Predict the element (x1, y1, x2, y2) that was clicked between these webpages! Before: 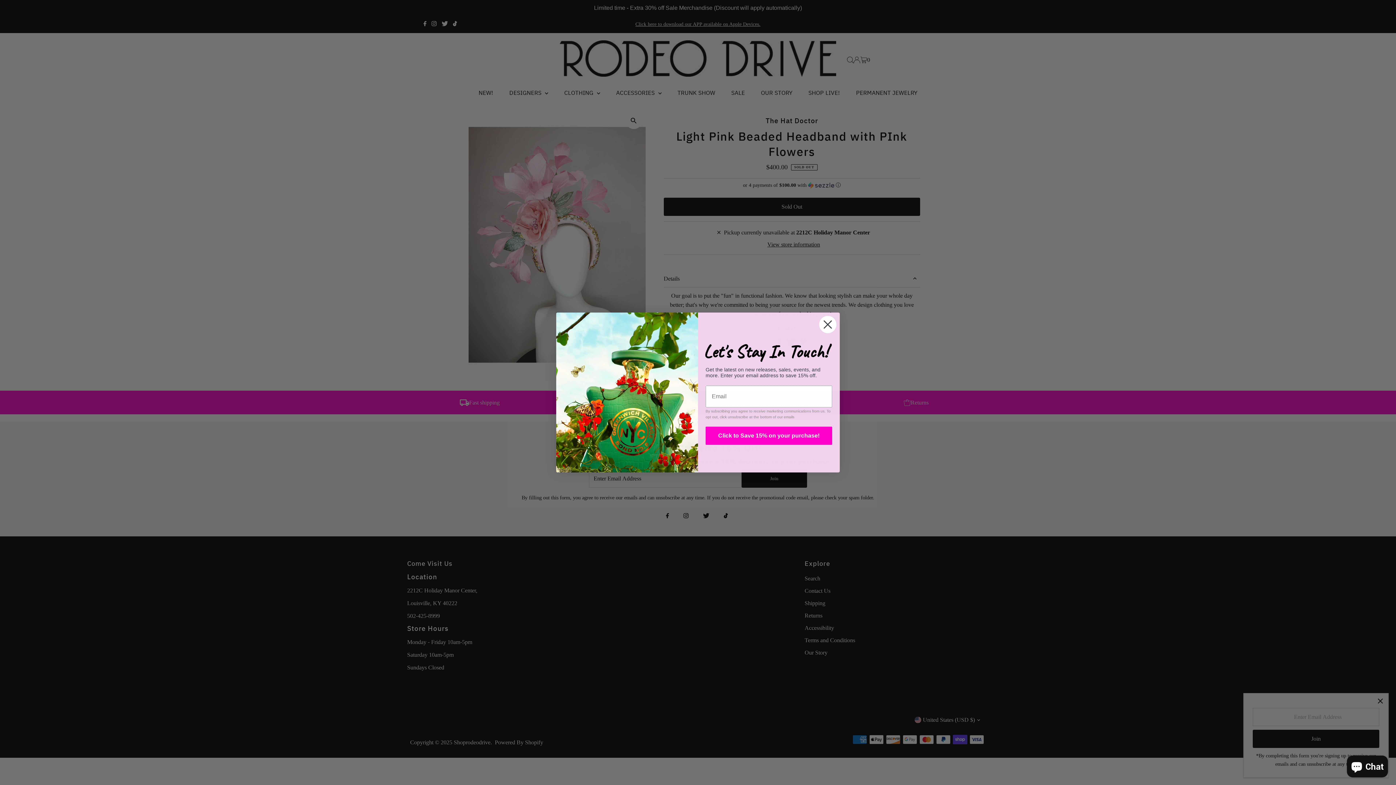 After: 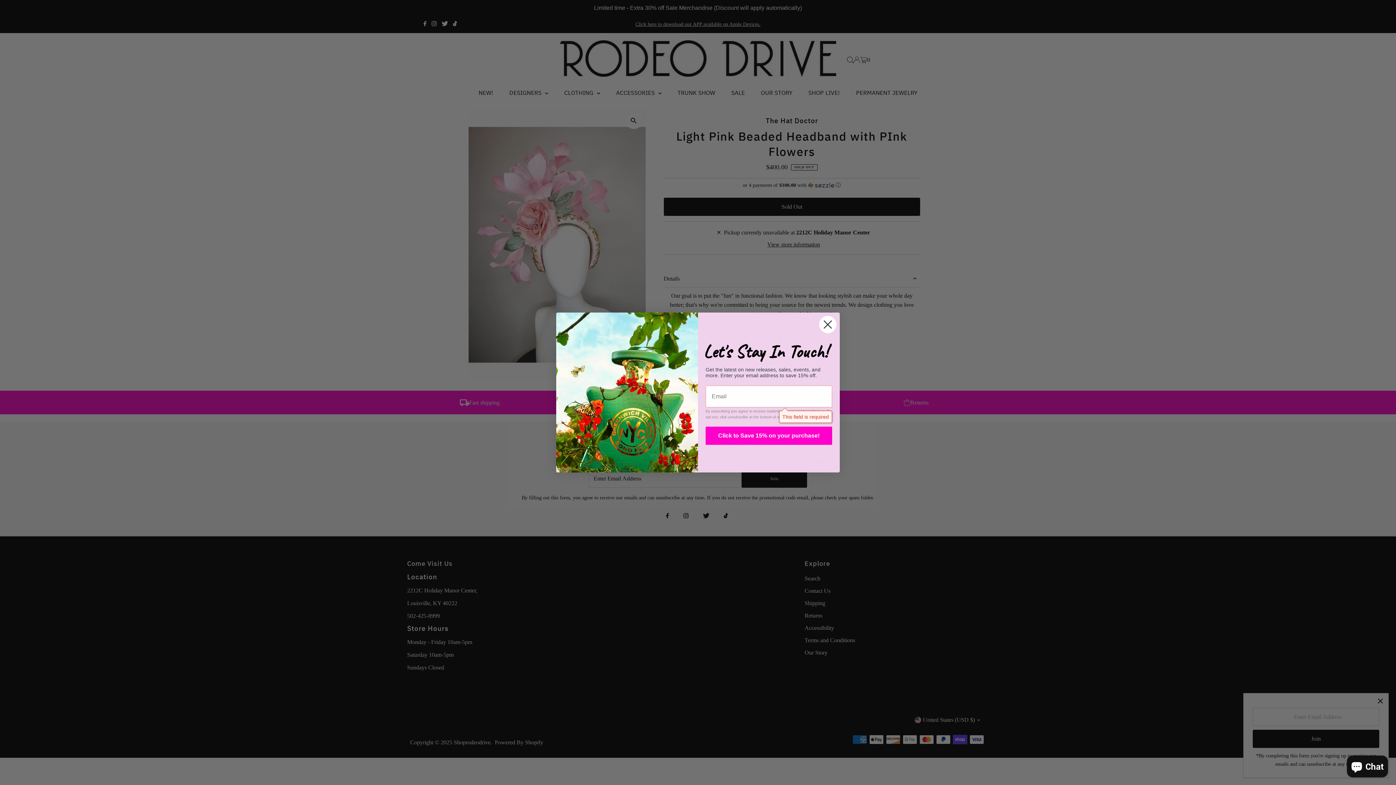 Action: bbox: (705, 426, 832, 445) label: Click to Save 15% on your purchase!